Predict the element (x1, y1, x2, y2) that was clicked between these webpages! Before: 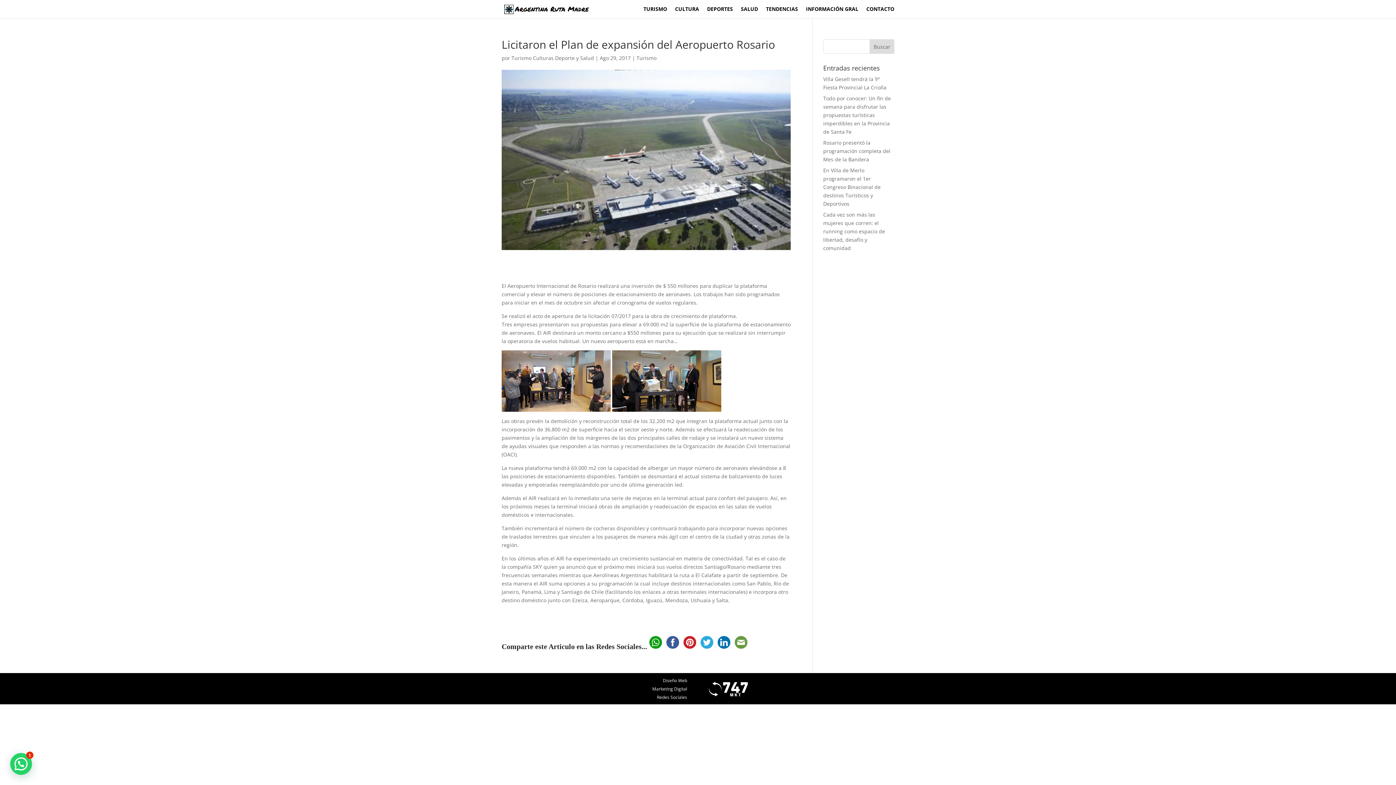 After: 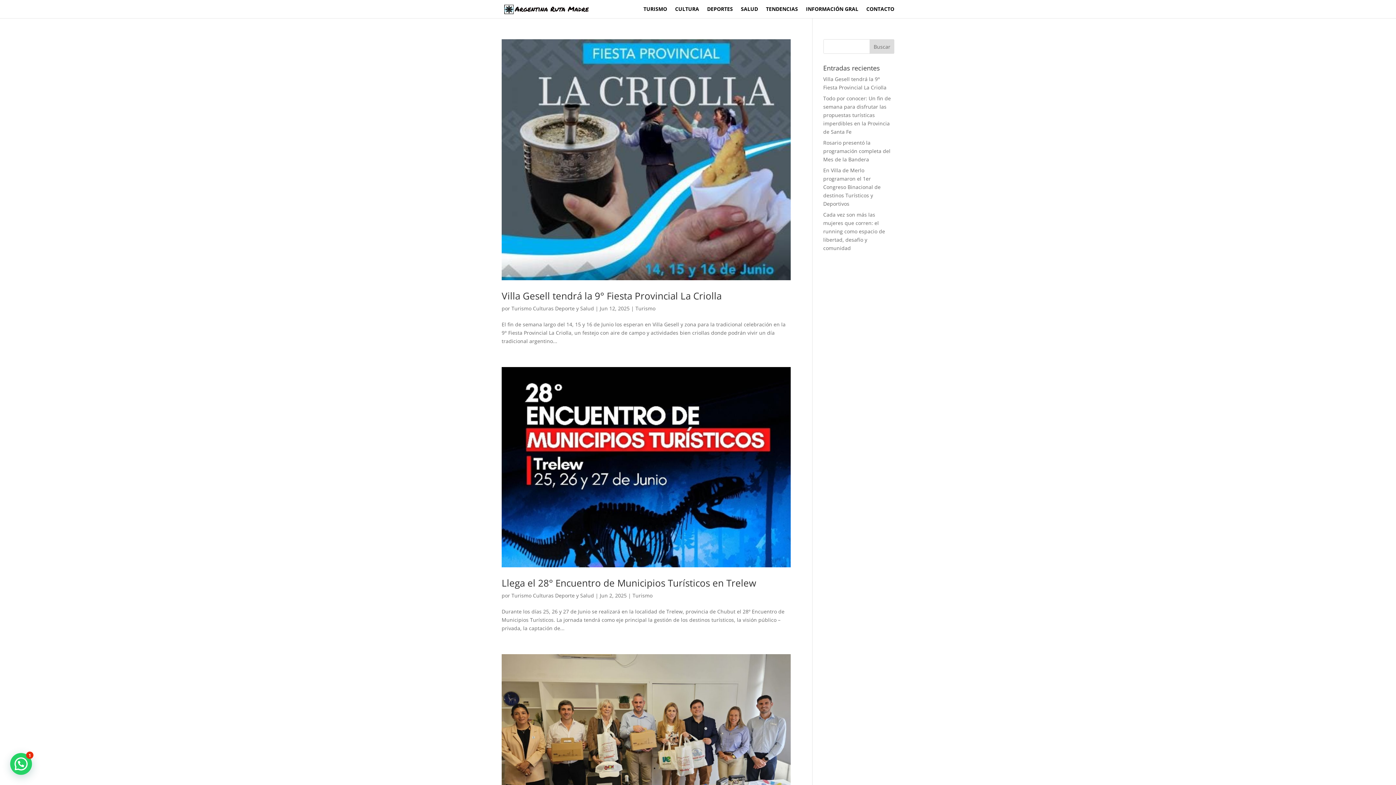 Action: bbox: (636, 54, 656, 61) label: Turismo